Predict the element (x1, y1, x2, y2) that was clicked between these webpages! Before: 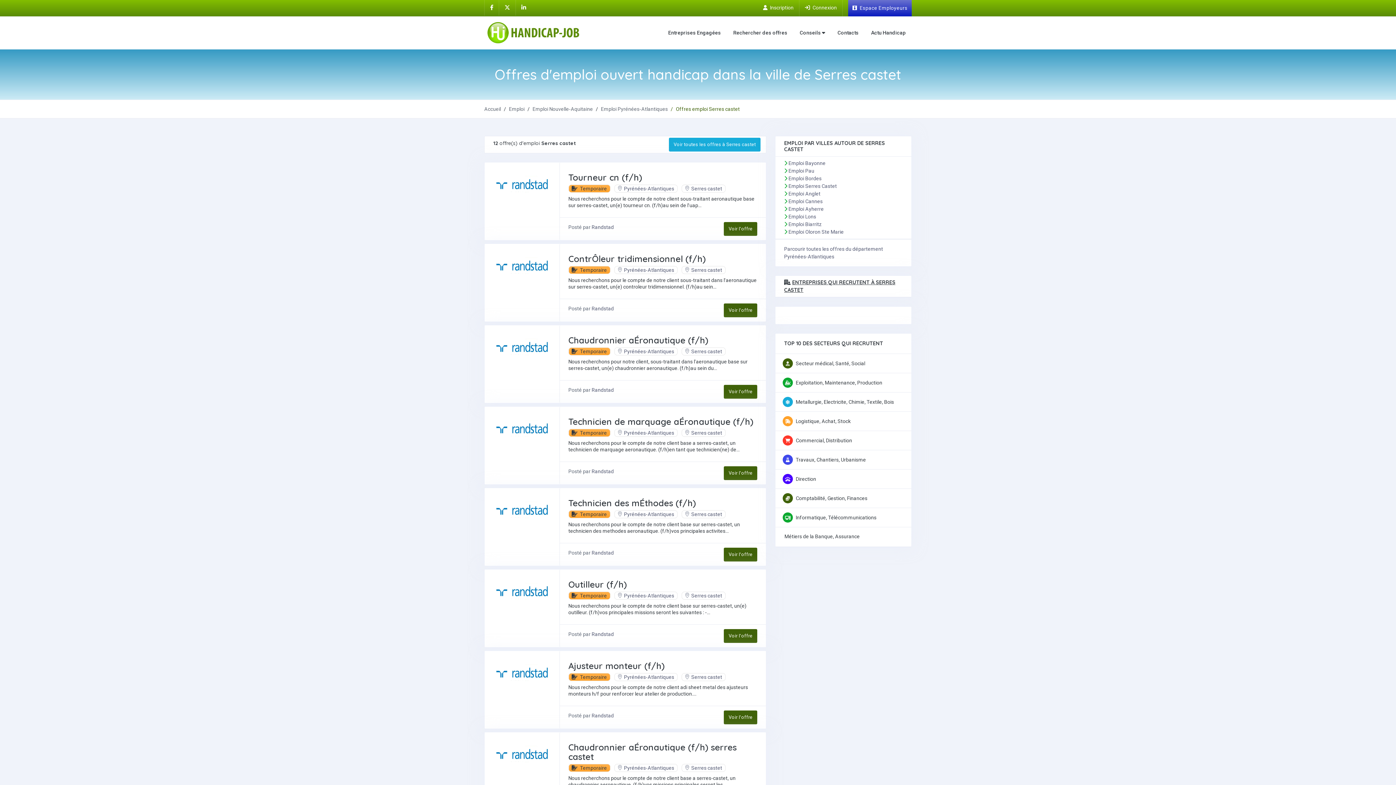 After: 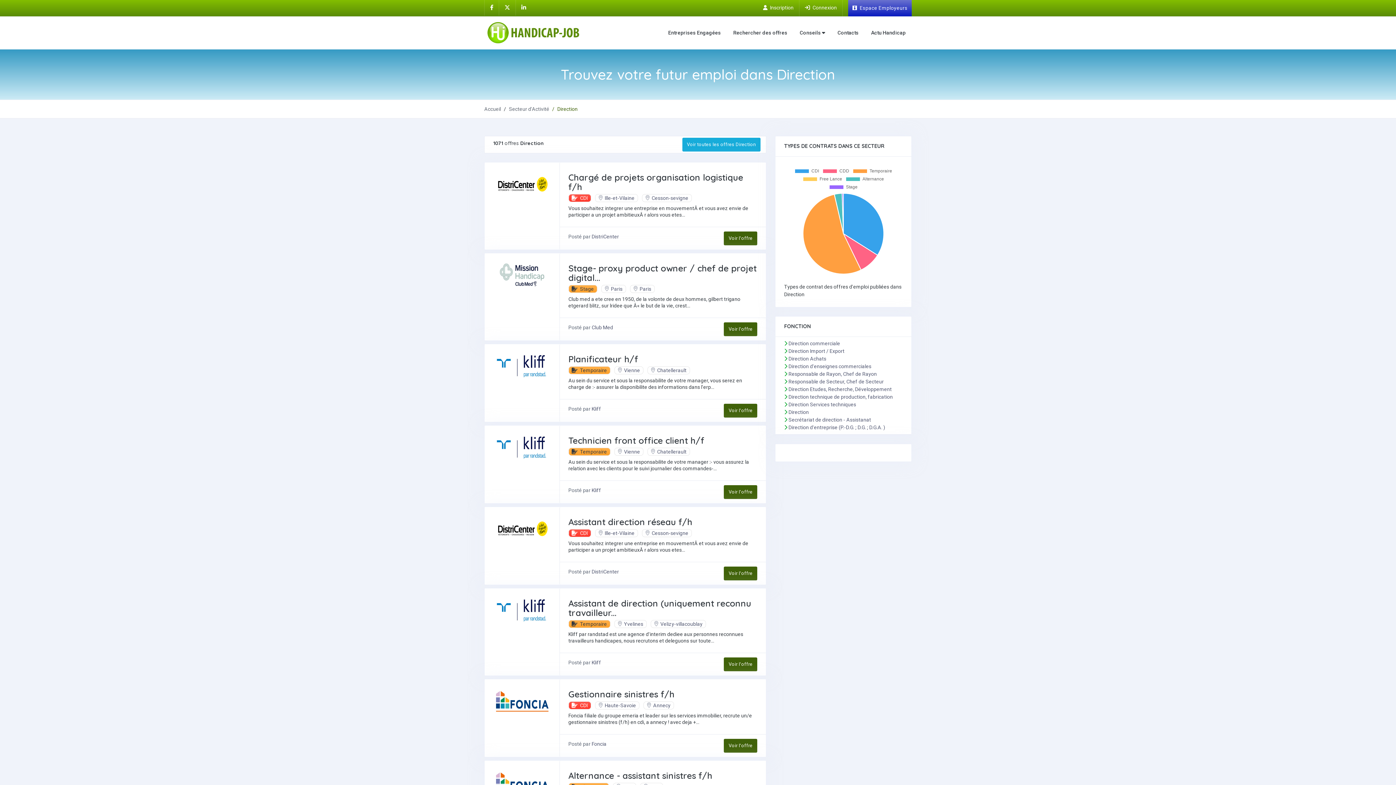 Action: label: Direction bbox: (796, 476, 816, 482)